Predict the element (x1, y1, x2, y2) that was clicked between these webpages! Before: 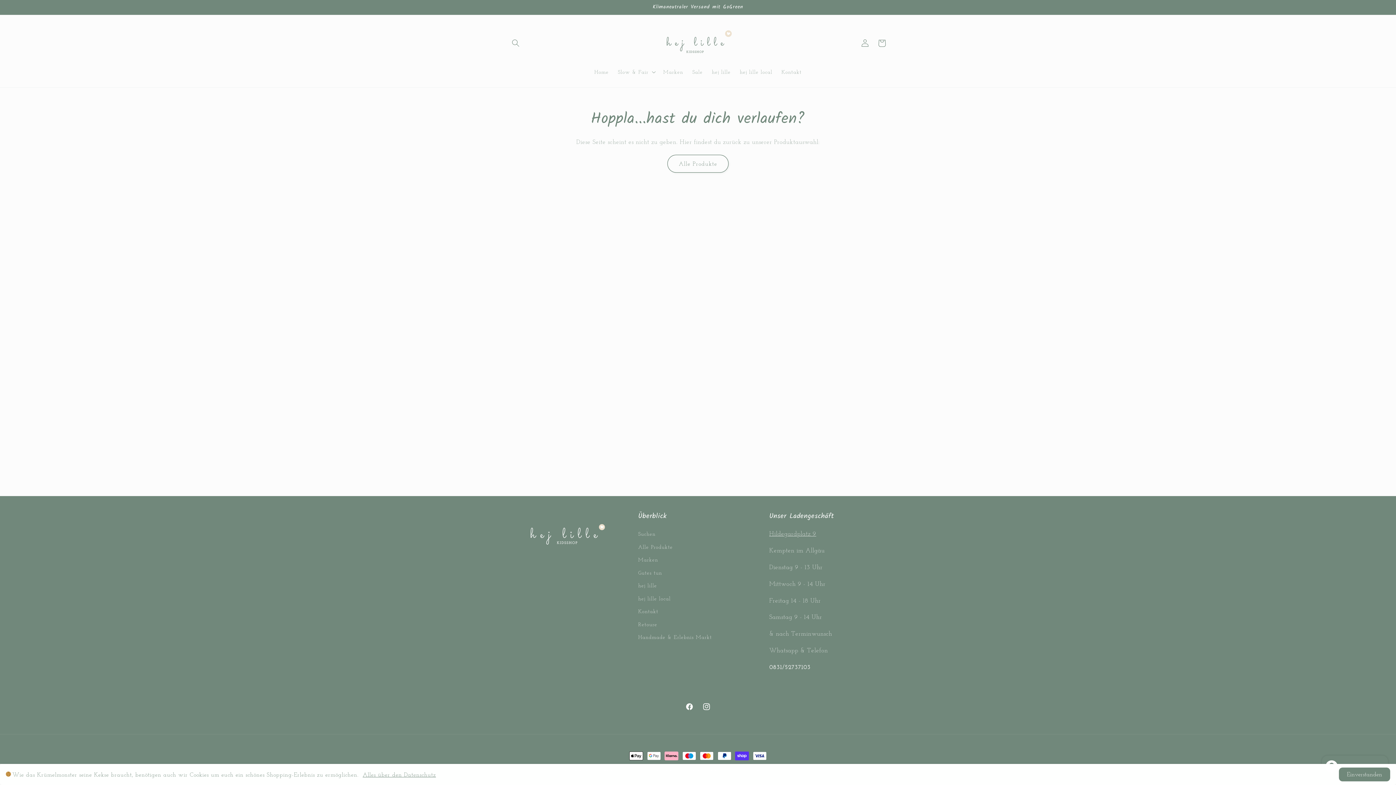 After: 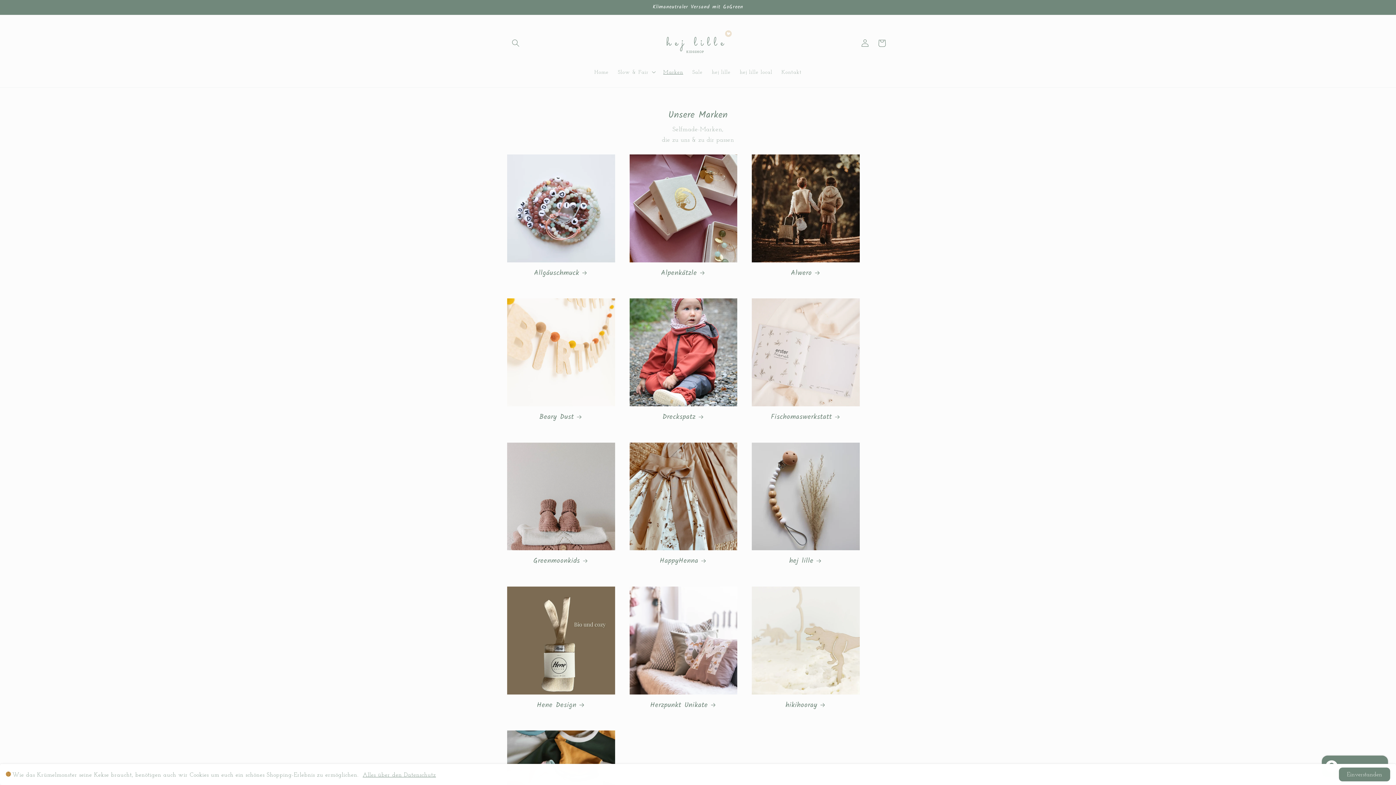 Action: bbox: (658, 64, 687, 79) label: Marken